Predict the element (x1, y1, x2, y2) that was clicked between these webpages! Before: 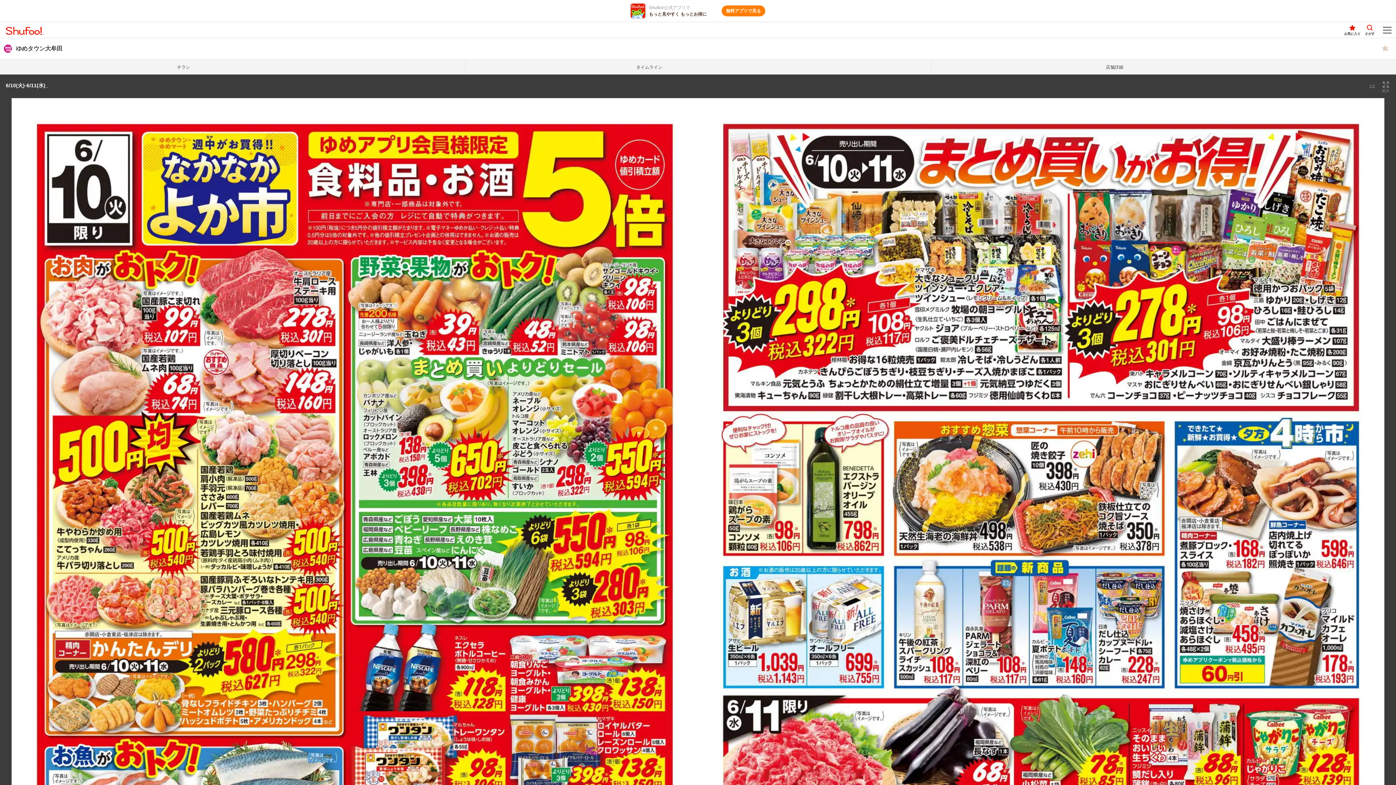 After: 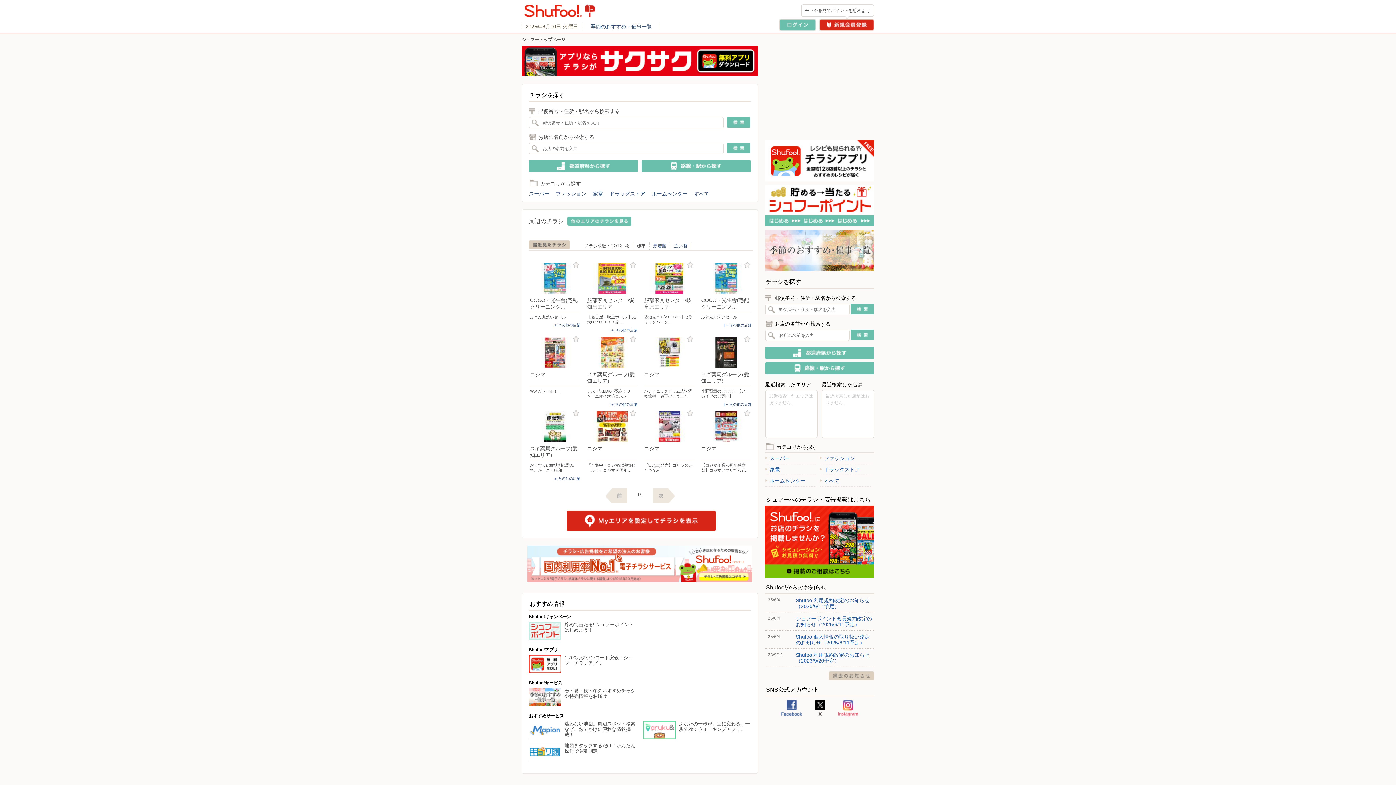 Action: label: Shufoo! bbox: (5, 26, 45, 34)